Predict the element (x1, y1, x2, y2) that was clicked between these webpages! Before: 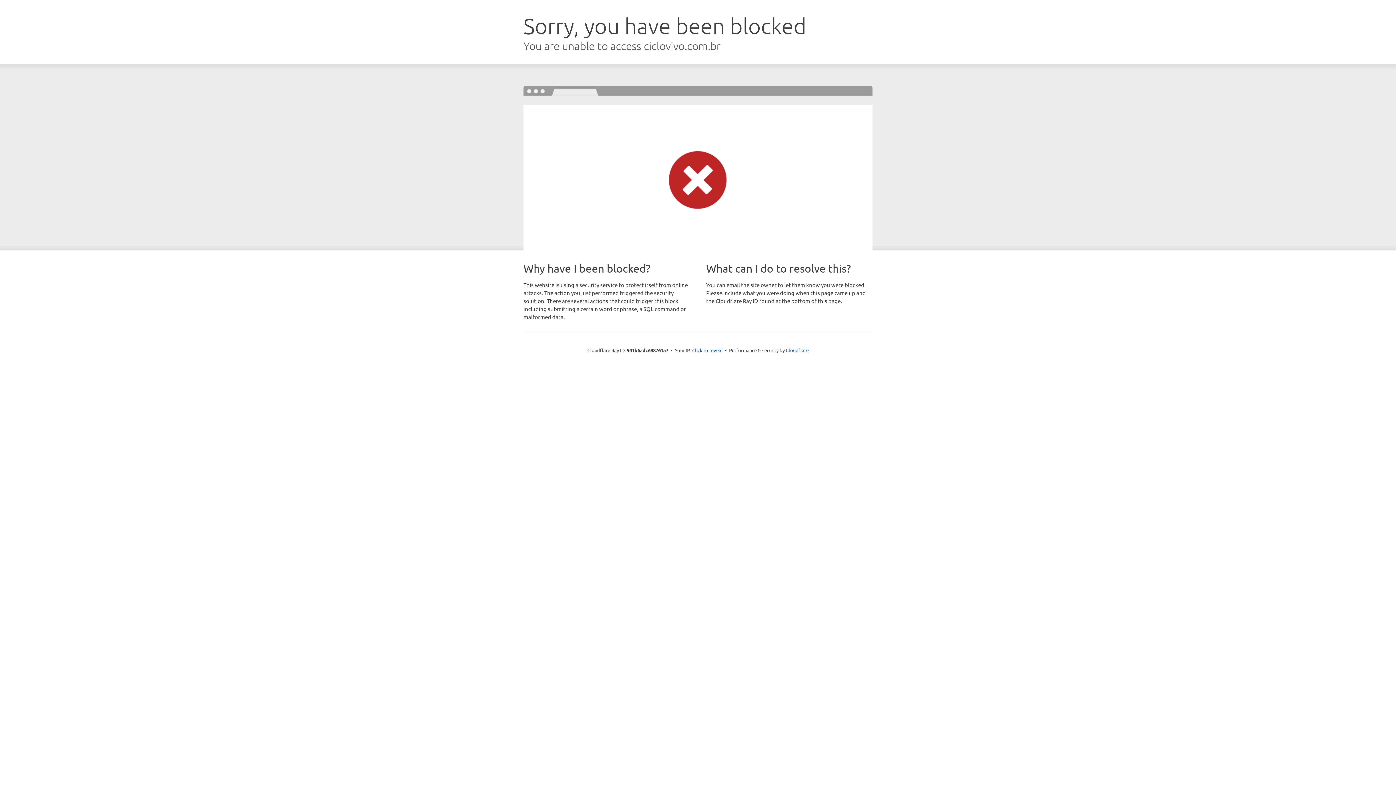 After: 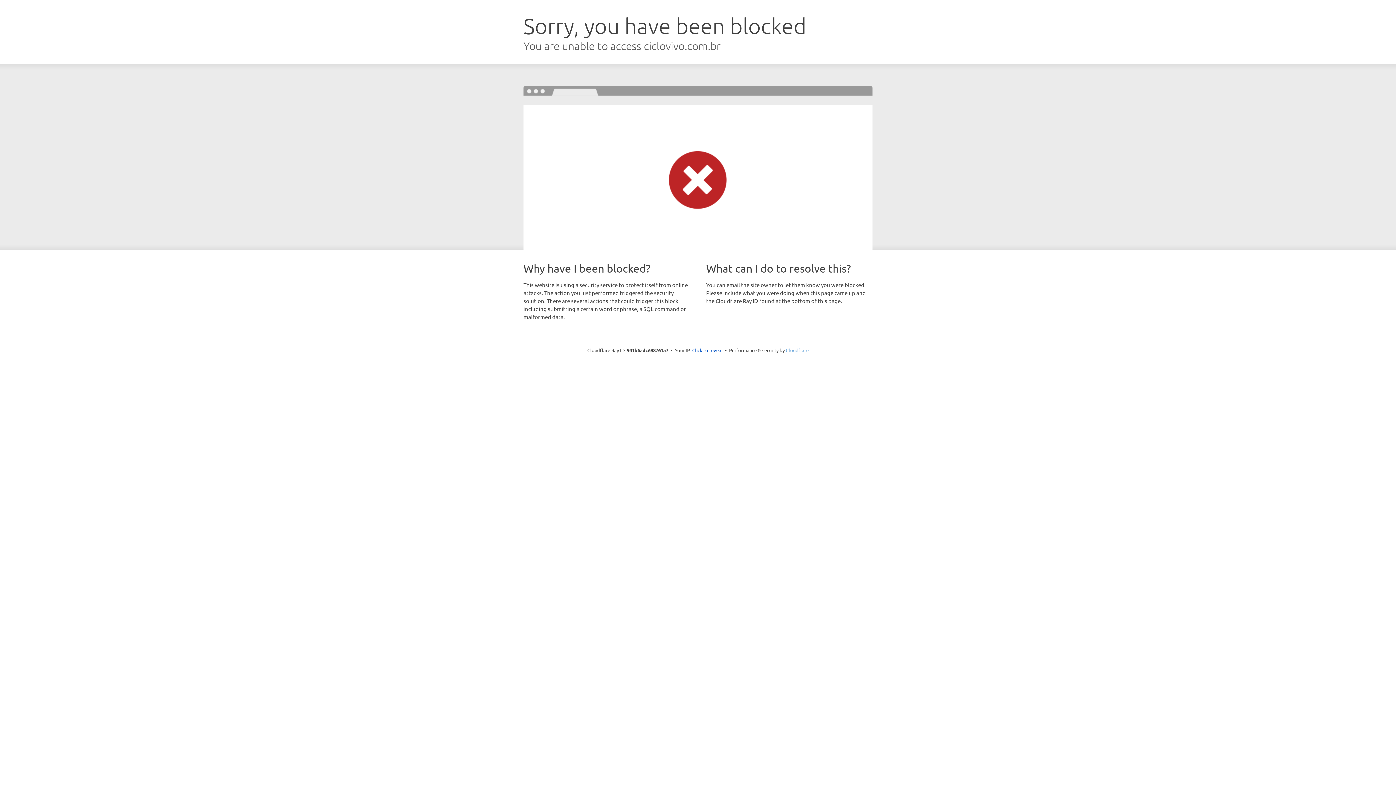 Action: label: Cloudflare bbox: (786, 347, 808, 353)